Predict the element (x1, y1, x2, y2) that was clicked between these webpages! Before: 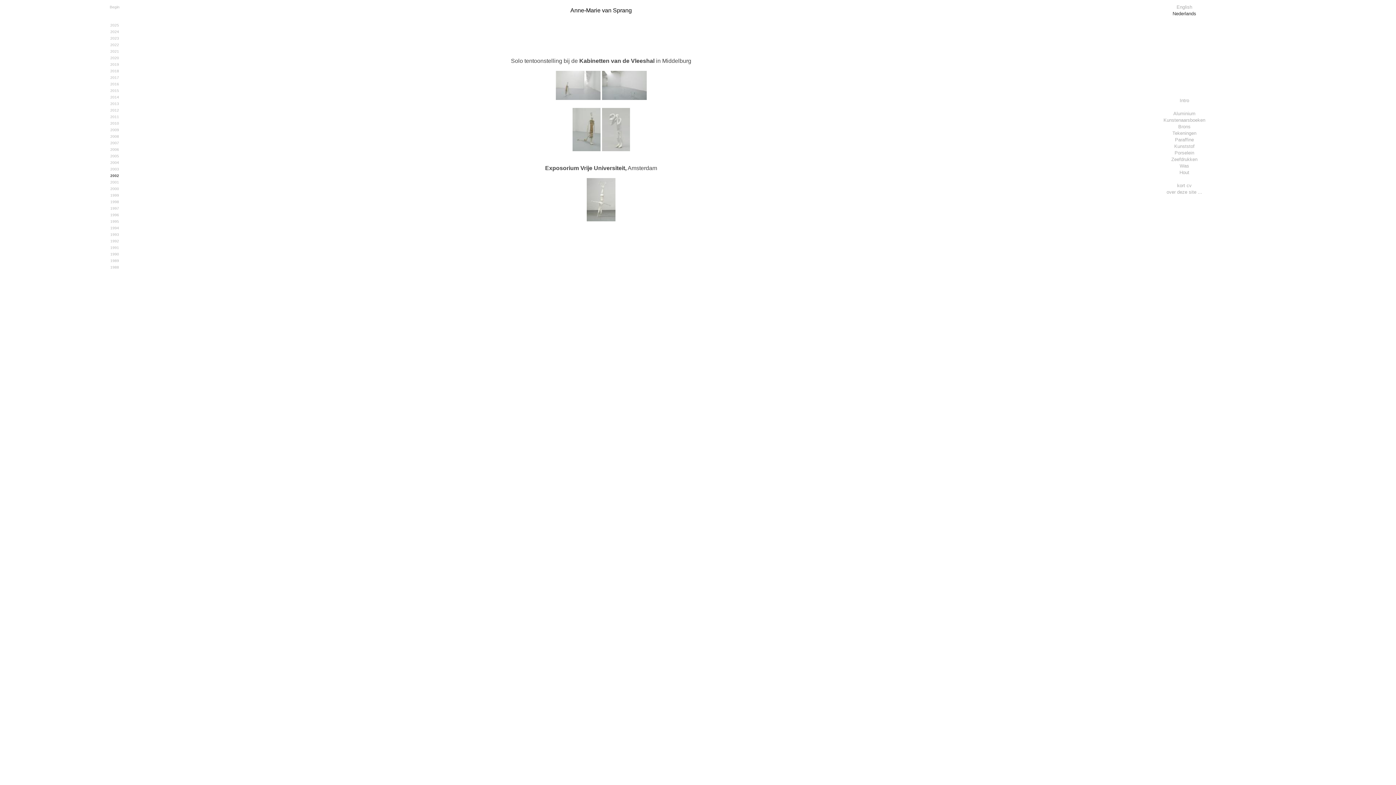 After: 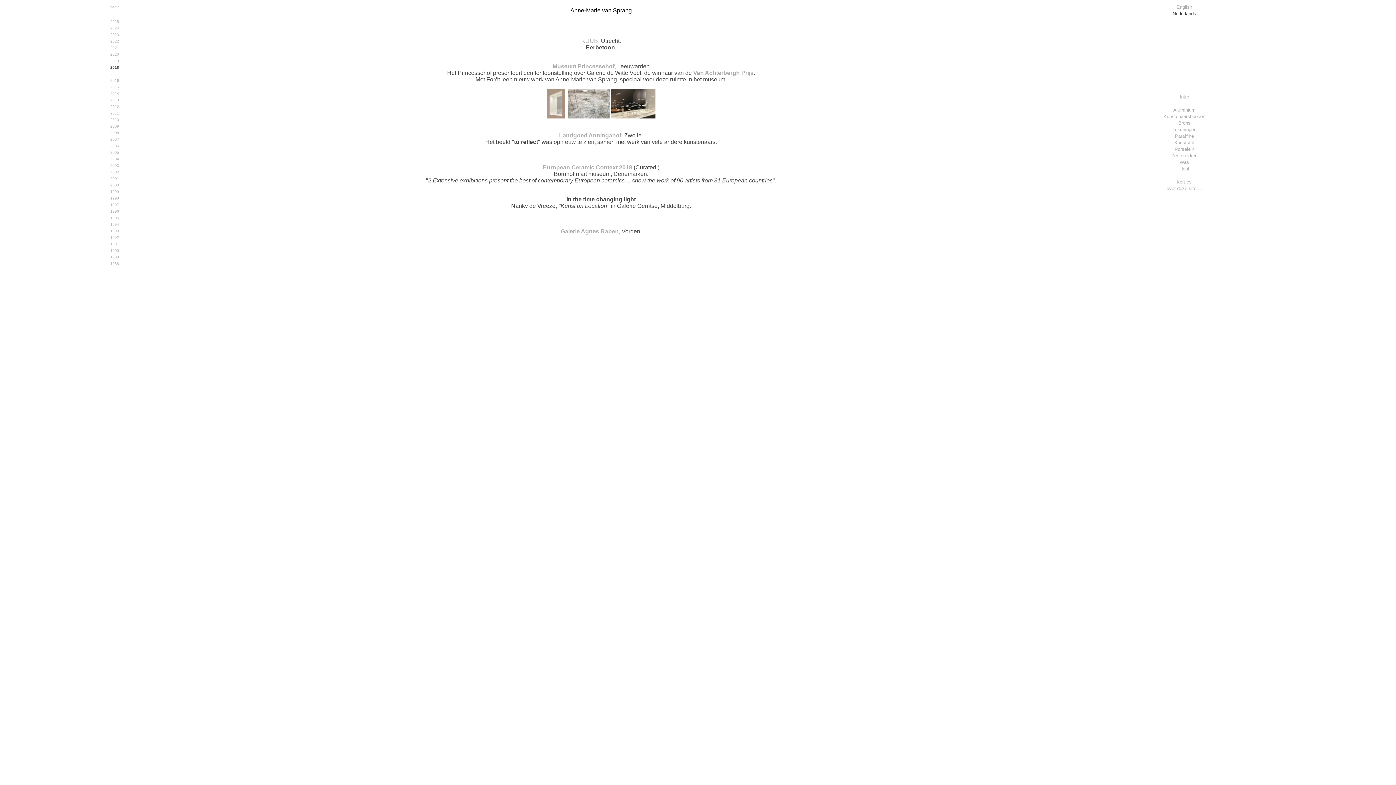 Action: label: 2018 bbox: (110, 69, 119, 73)